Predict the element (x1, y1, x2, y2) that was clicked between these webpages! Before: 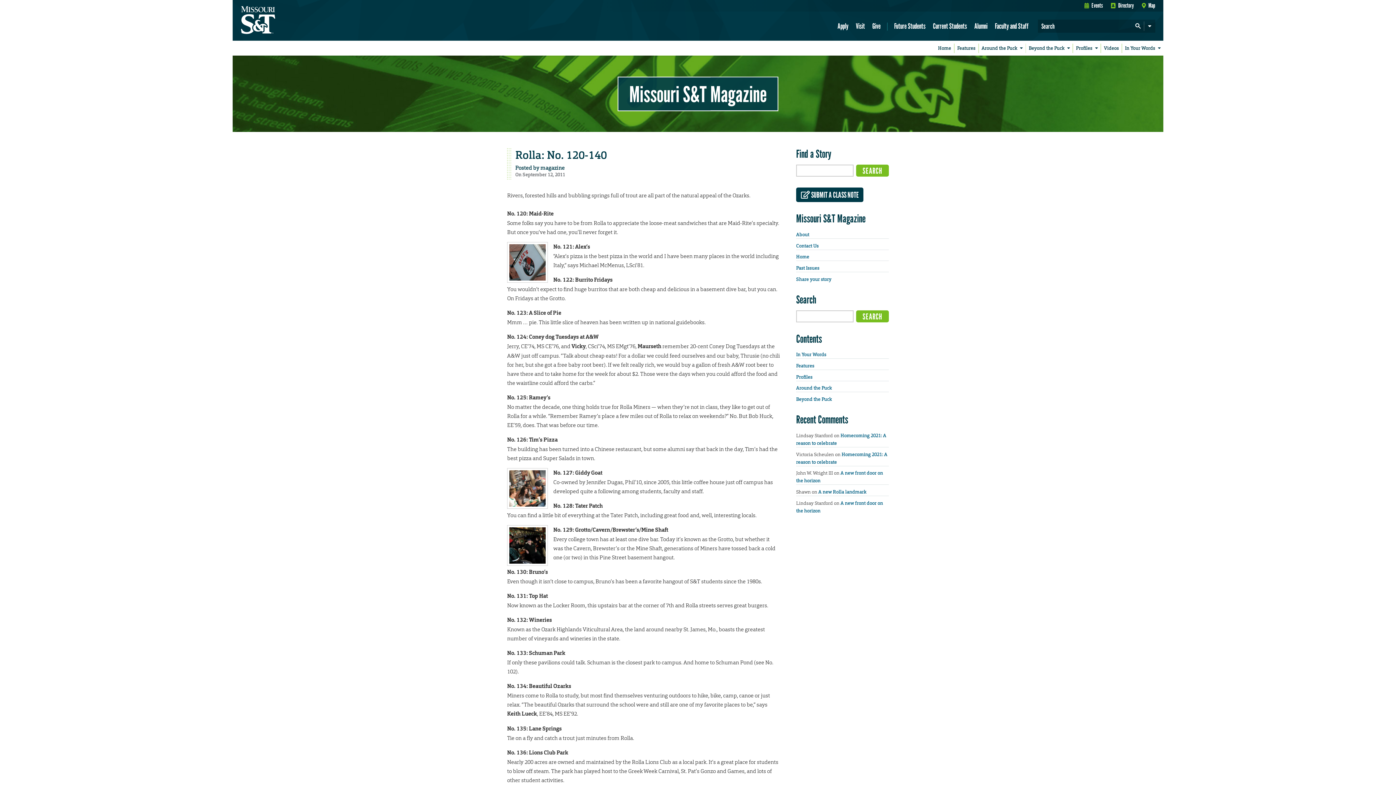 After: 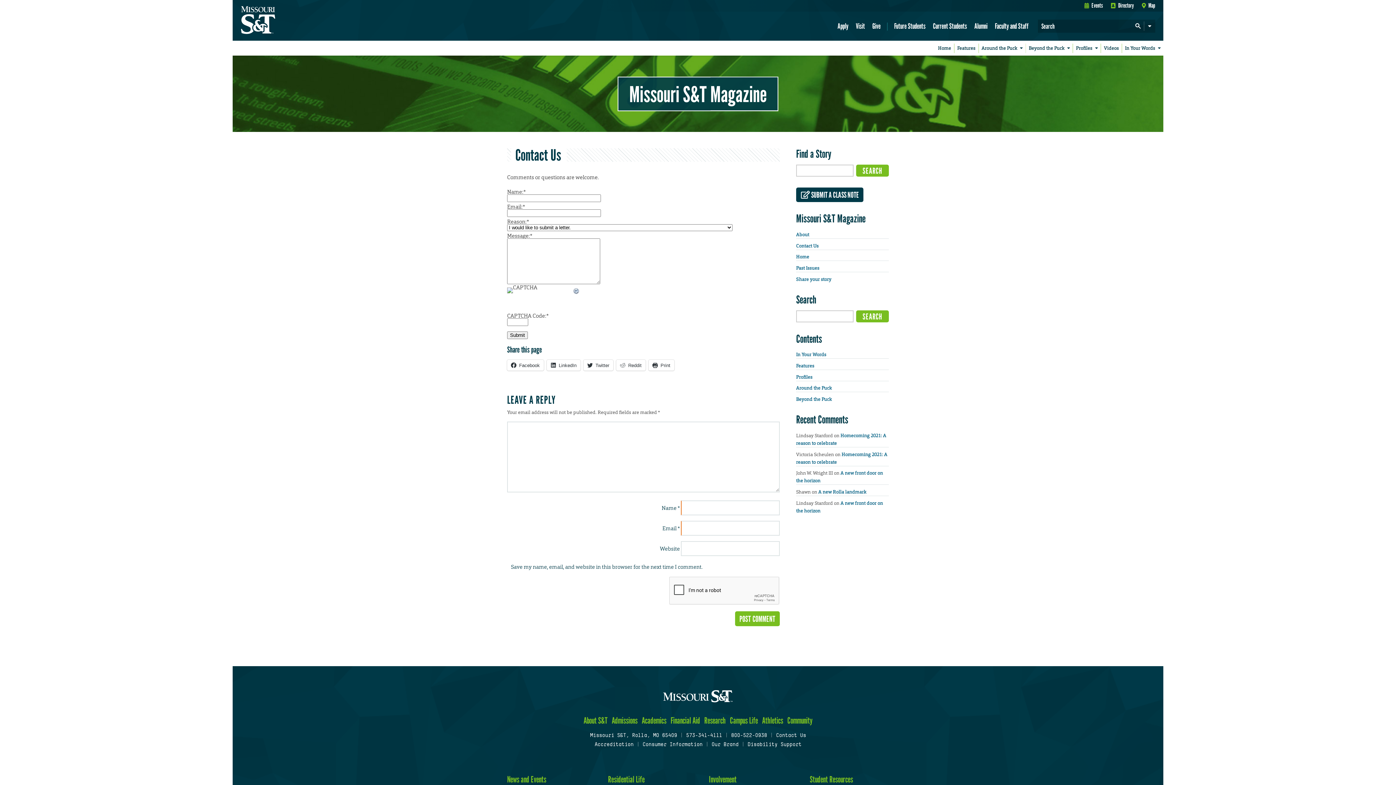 Action: label: Contact Us bbox: (796, 242, 818, 248)